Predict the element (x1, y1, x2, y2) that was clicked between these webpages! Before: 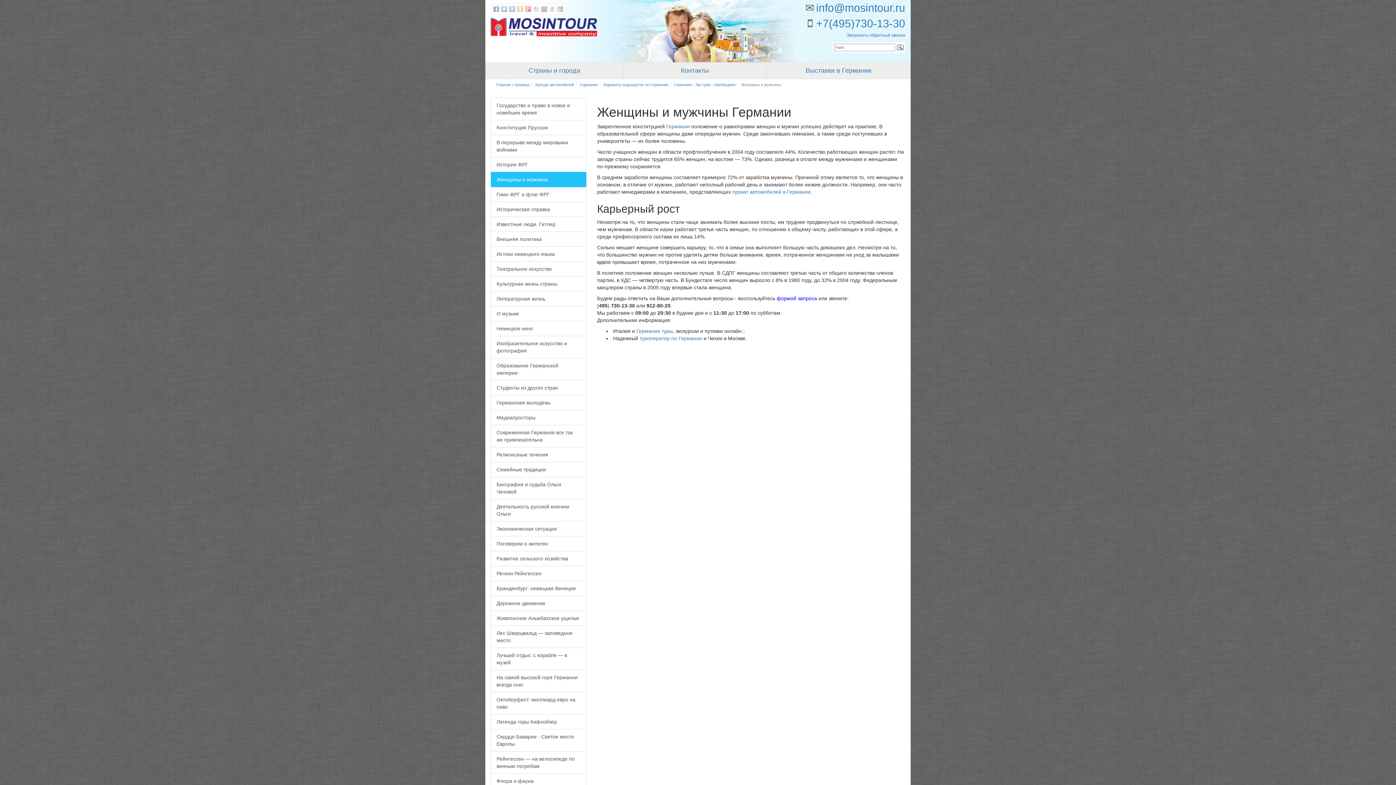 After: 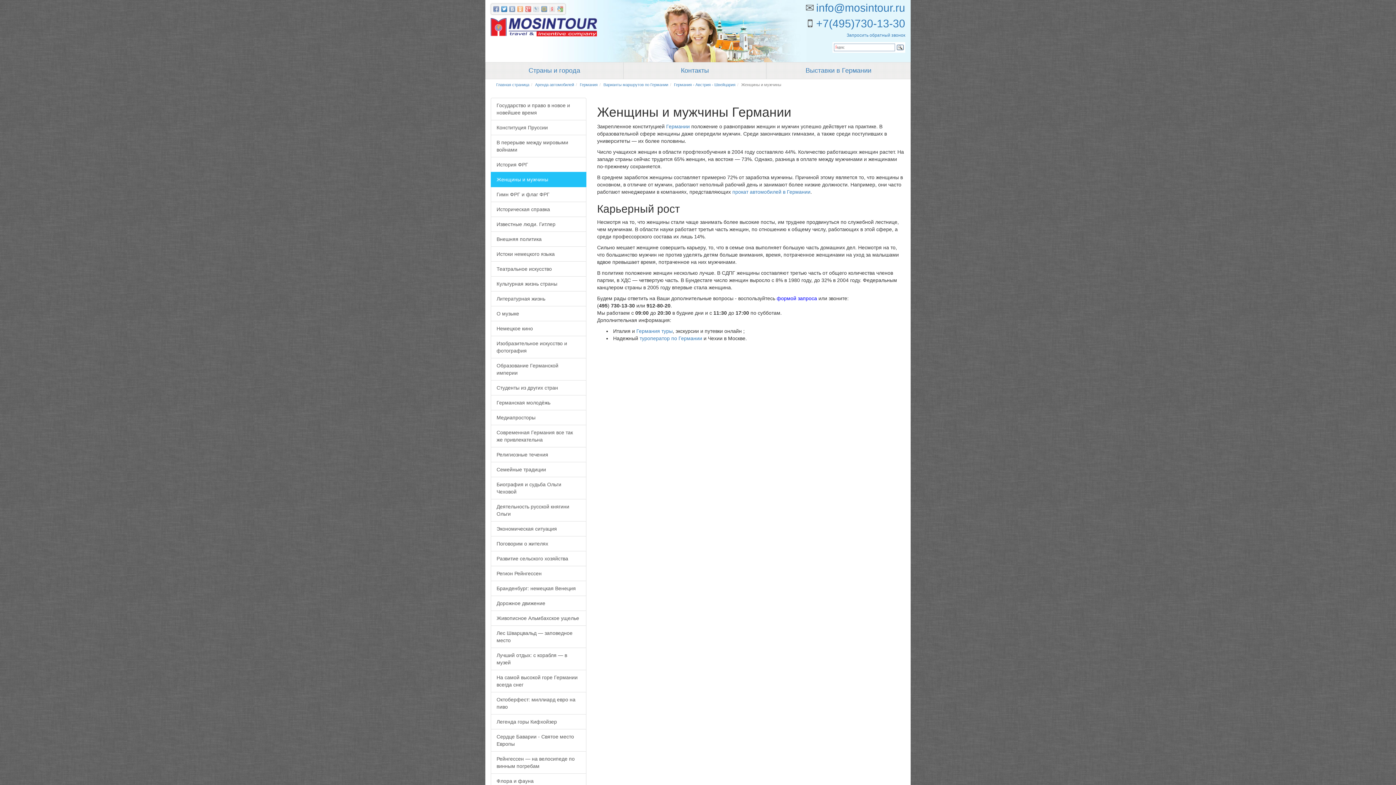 Action: bbox: (501, 6, 507, 12)